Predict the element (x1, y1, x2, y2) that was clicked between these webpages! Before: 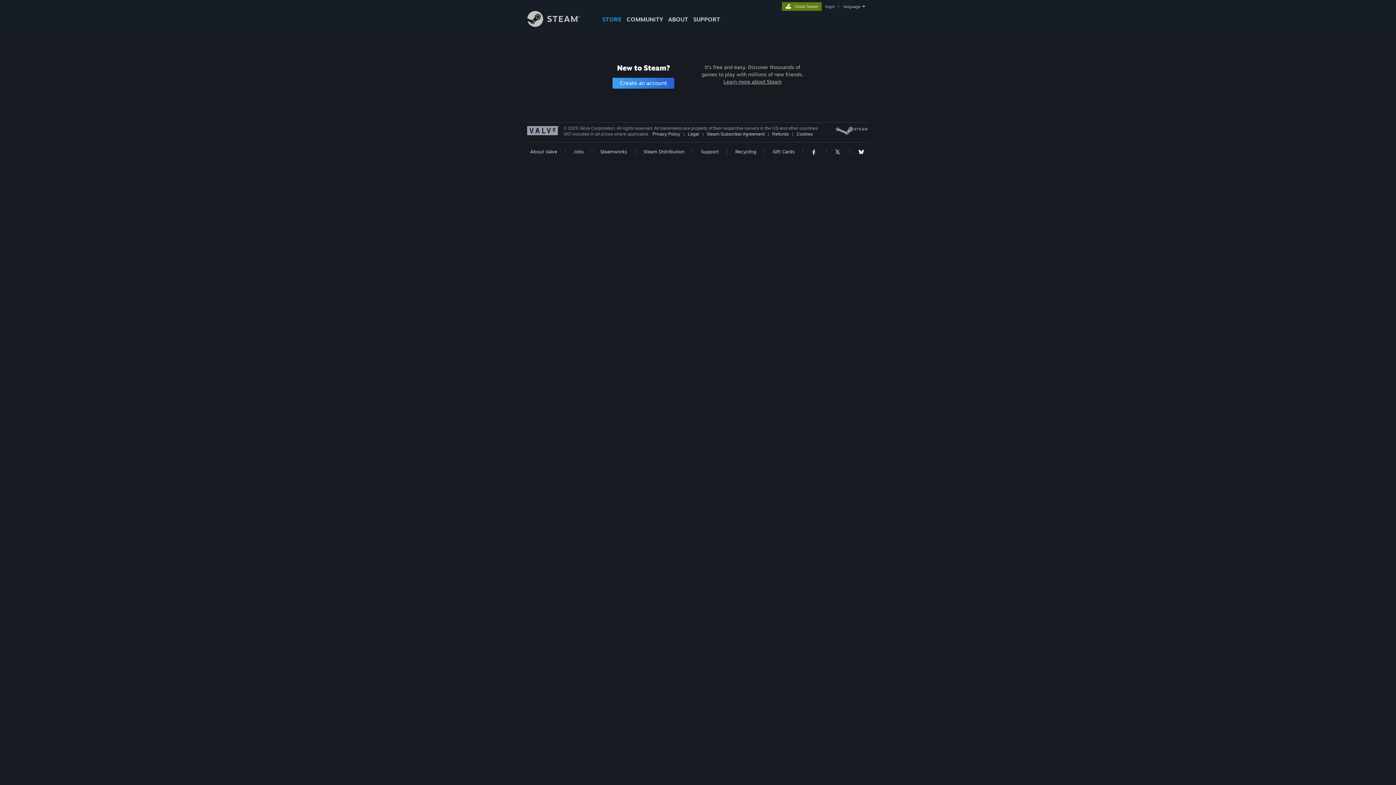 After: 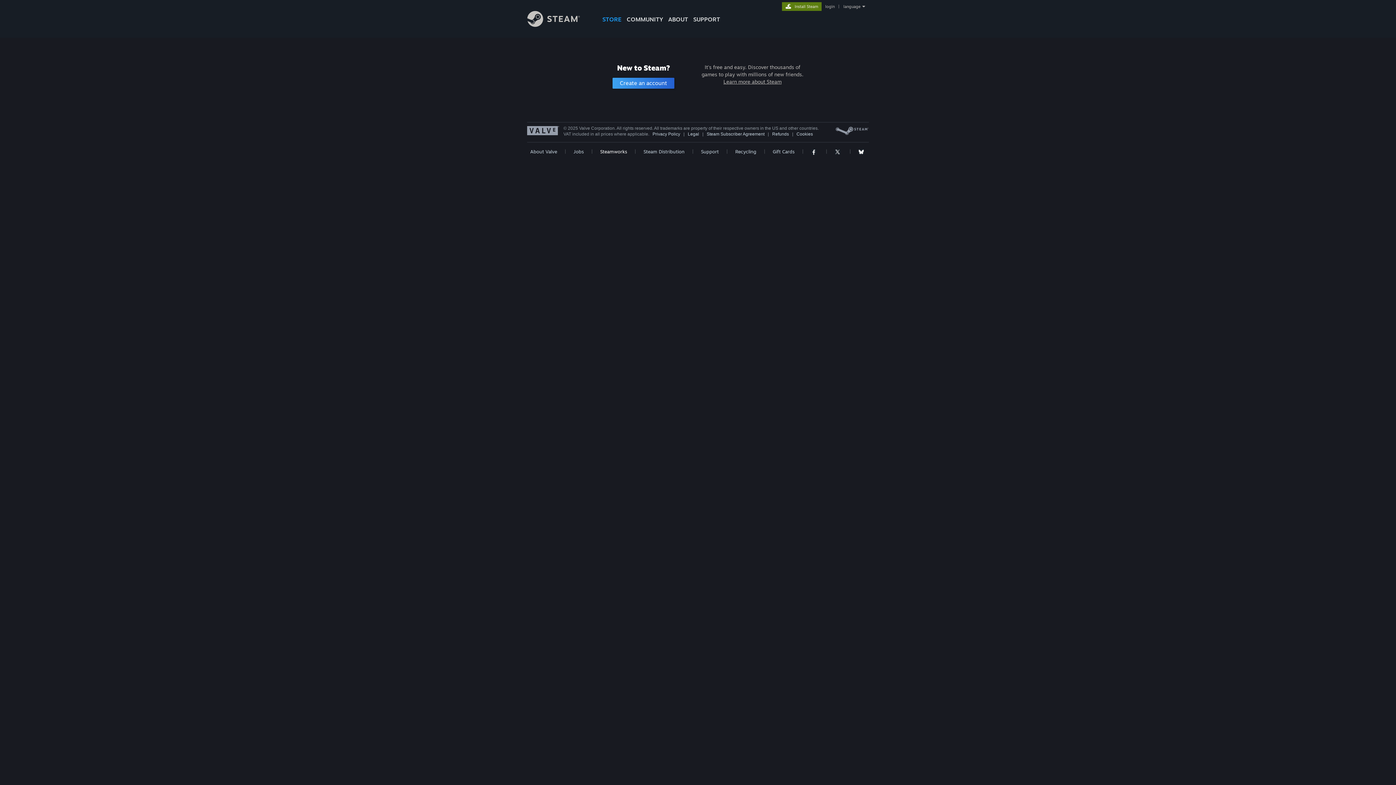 Action: bbox: (600, 148, 627, 155) label: Steamworks